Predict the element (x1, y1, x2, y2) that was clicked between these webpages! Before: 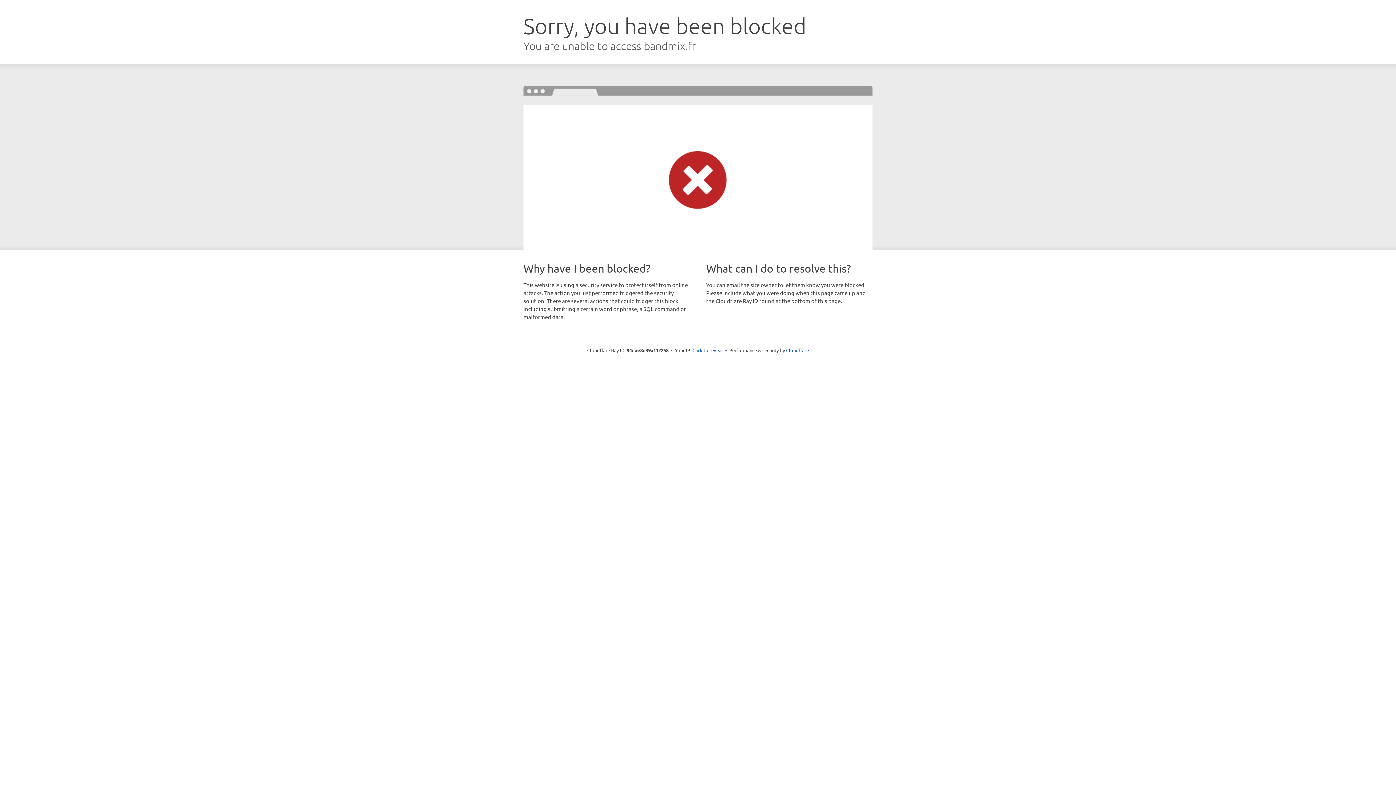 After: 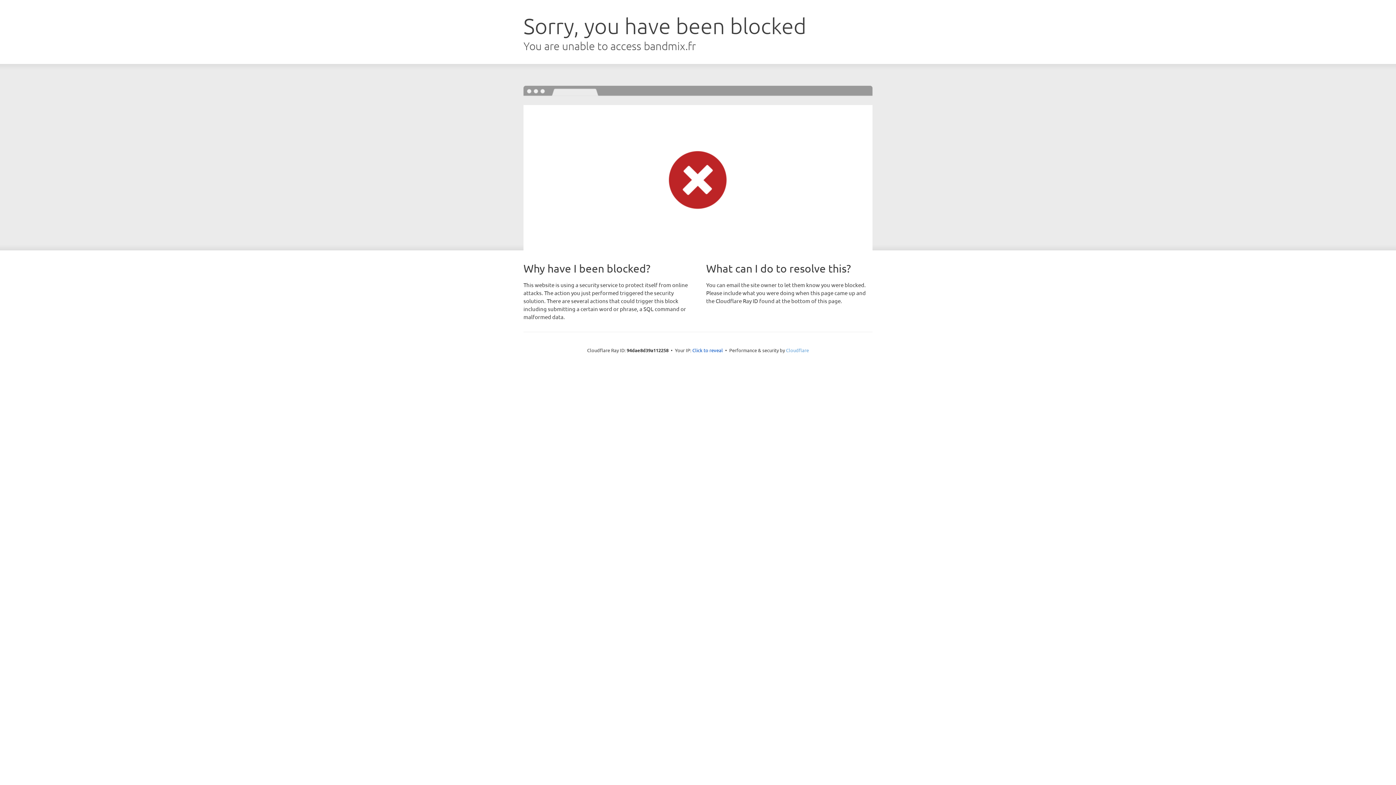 Action: label: Cloudflare bbox: (786, 347, 809, 353)